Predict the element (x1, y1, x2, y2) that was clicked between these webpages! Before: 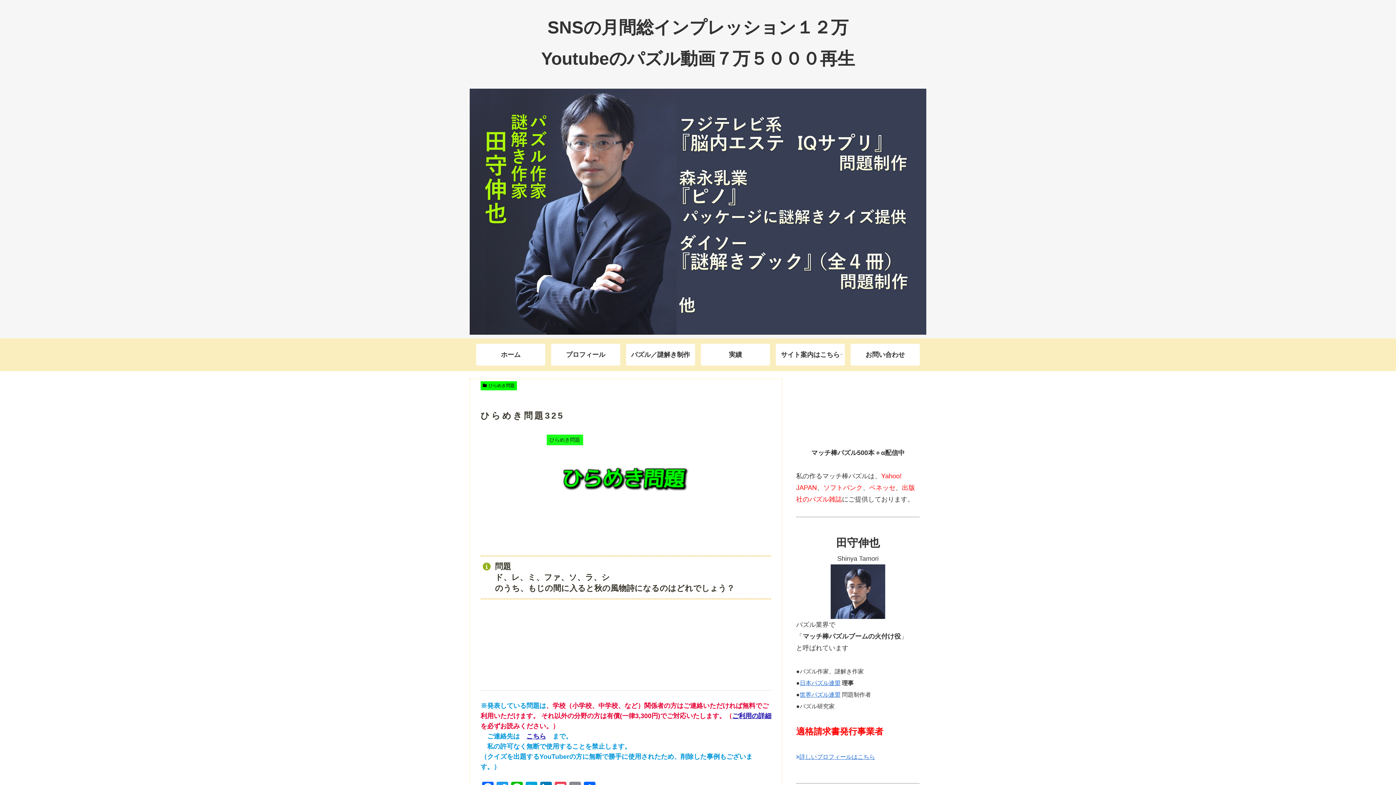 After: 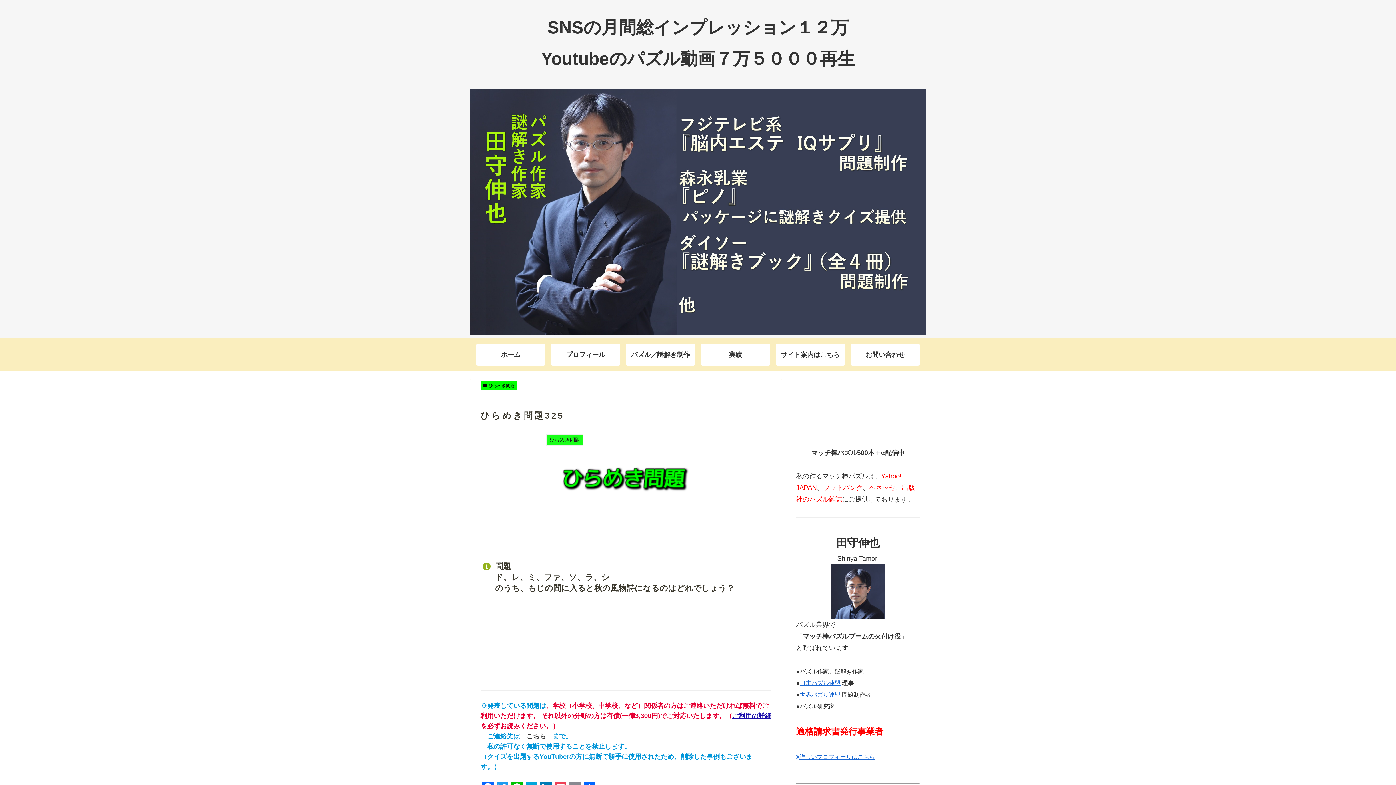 Action: bbox: (526, 732, 546, 740) label: こちら